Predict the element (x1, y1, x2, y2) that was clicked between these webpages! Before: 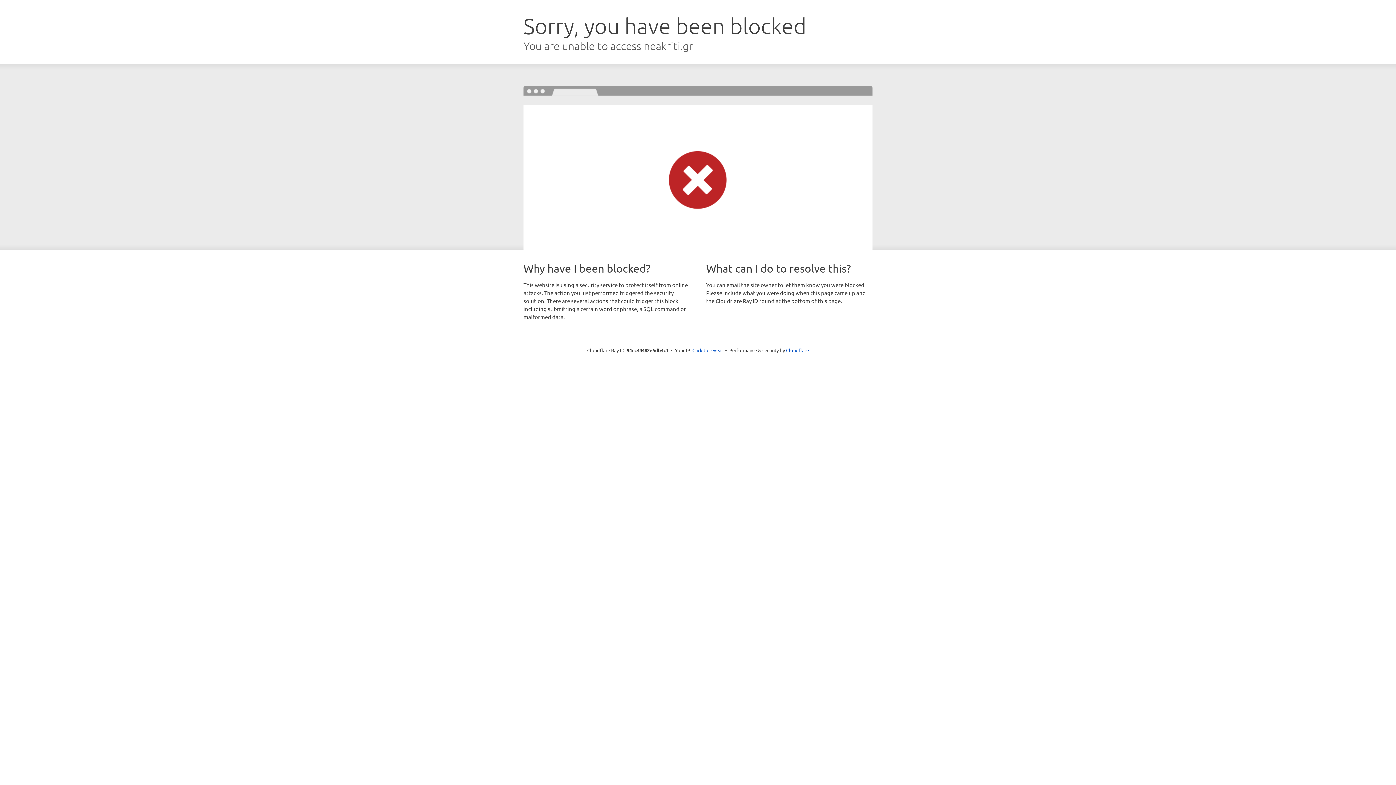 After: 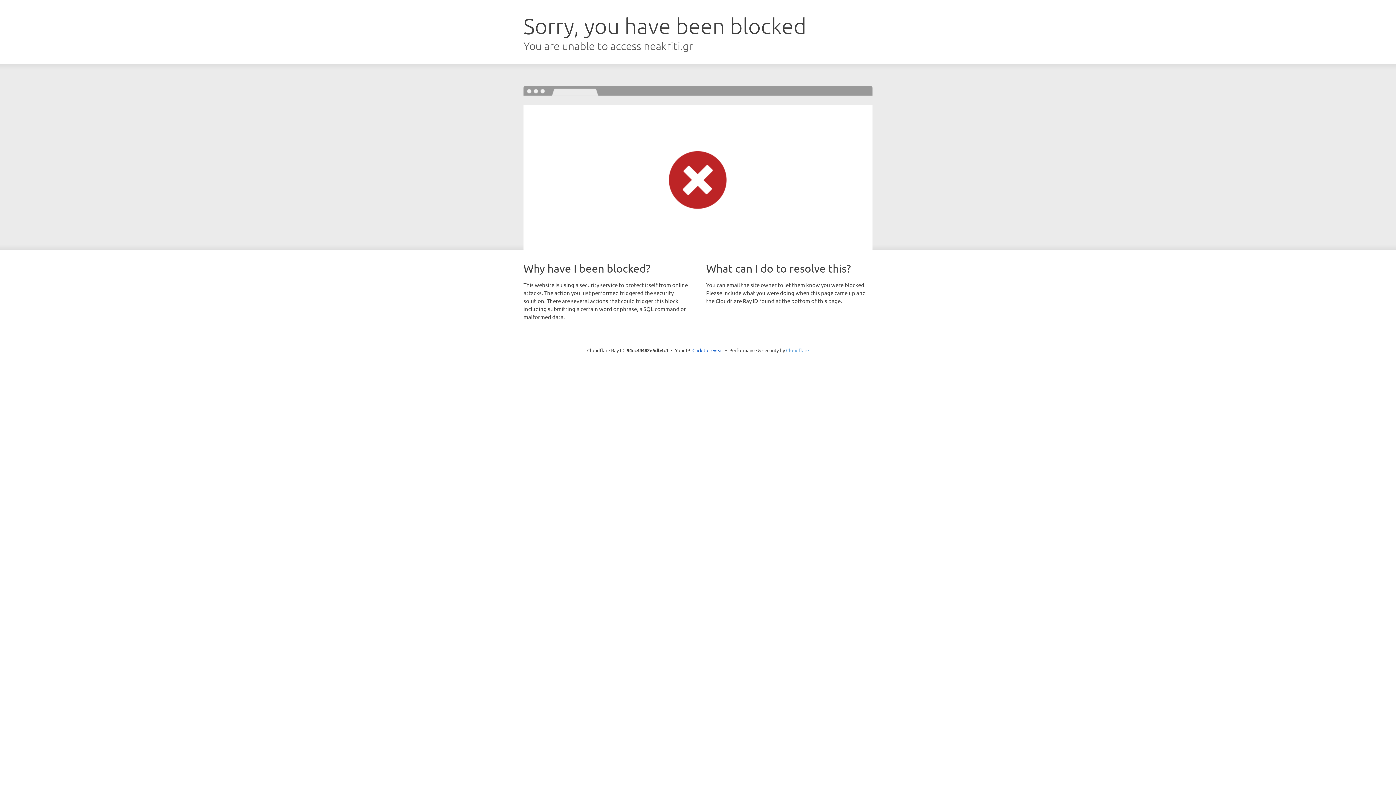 Action: label: Cloudflare bbox: (786, 347, 809, 353)